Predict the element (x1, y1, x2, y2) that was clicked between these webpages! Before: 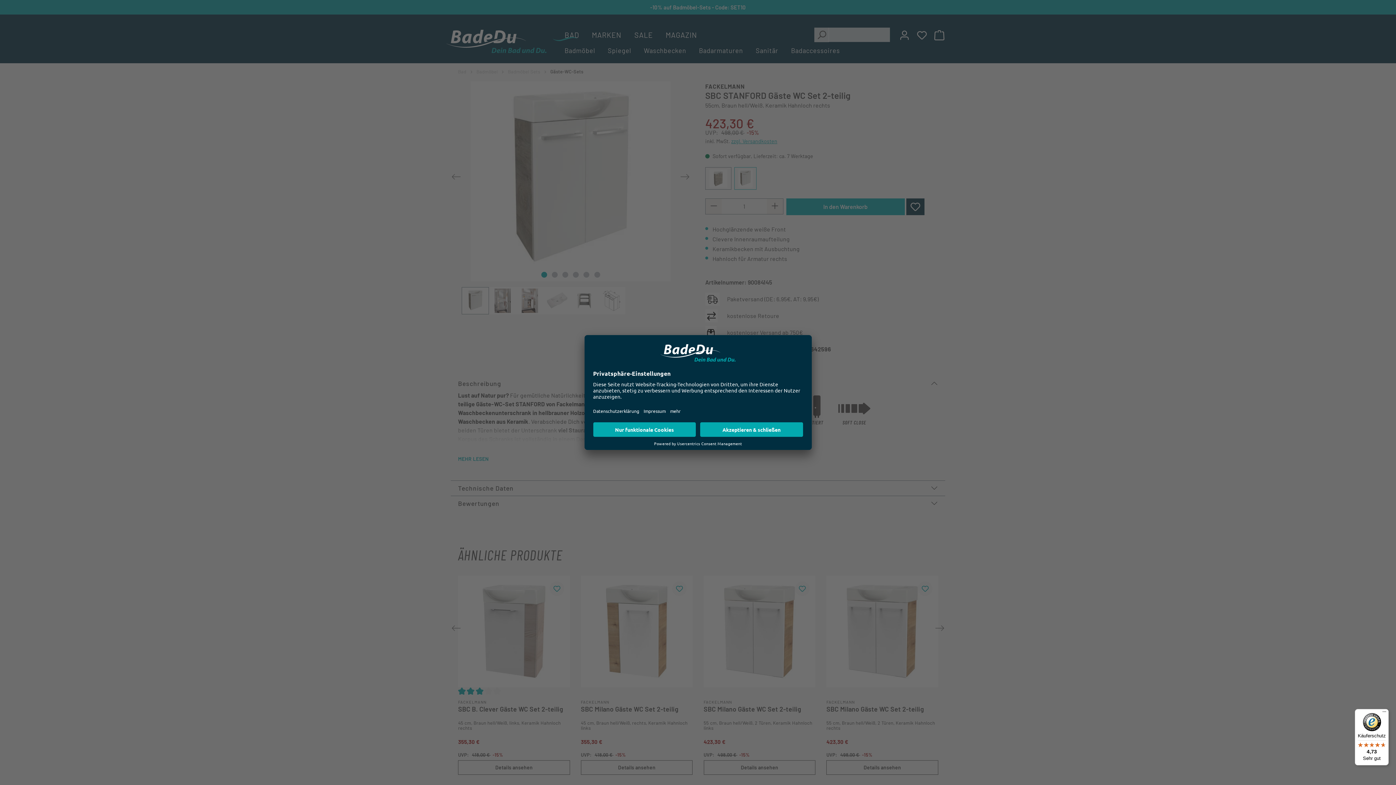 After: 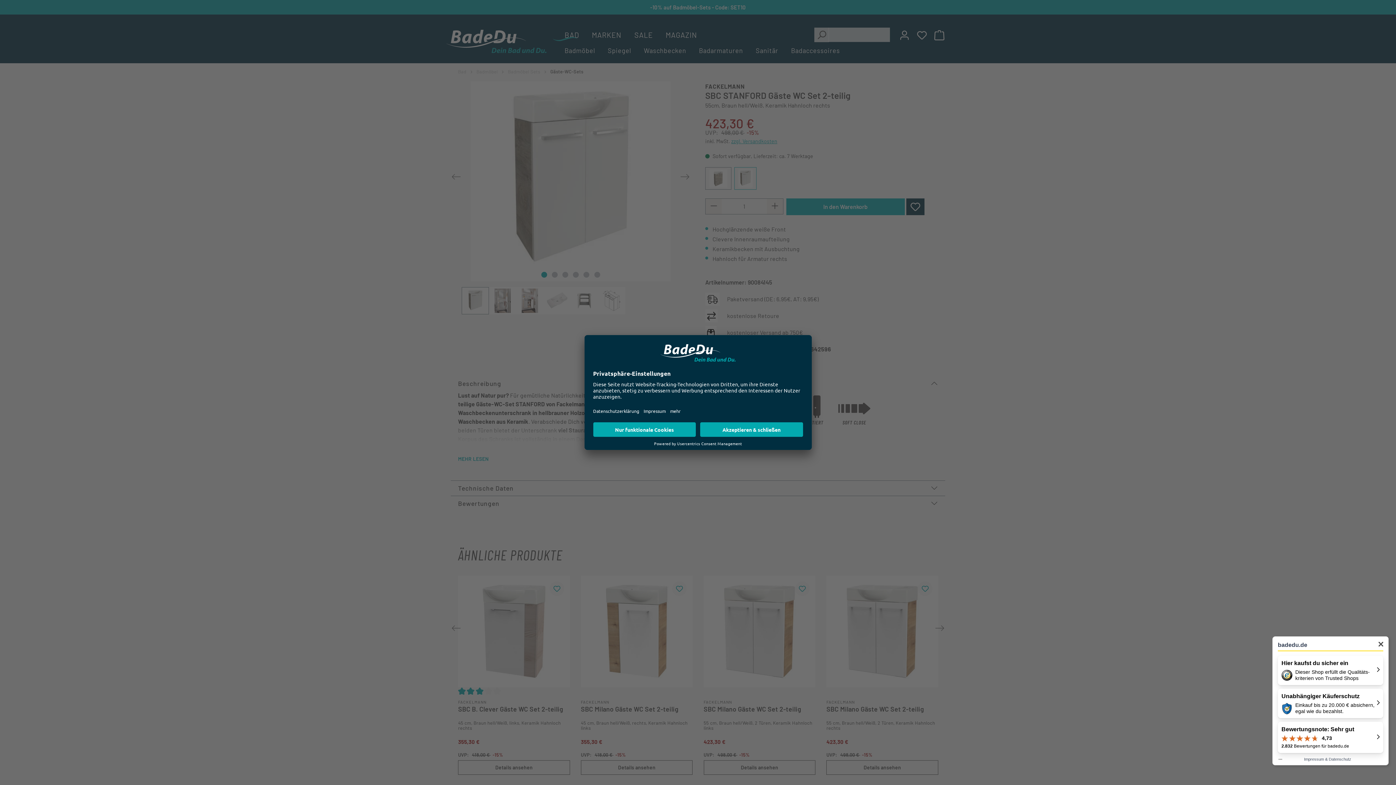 Action: bbox: (1355, 709, 1389, 765) label: Käuferschutz

4,73

Sehr gut